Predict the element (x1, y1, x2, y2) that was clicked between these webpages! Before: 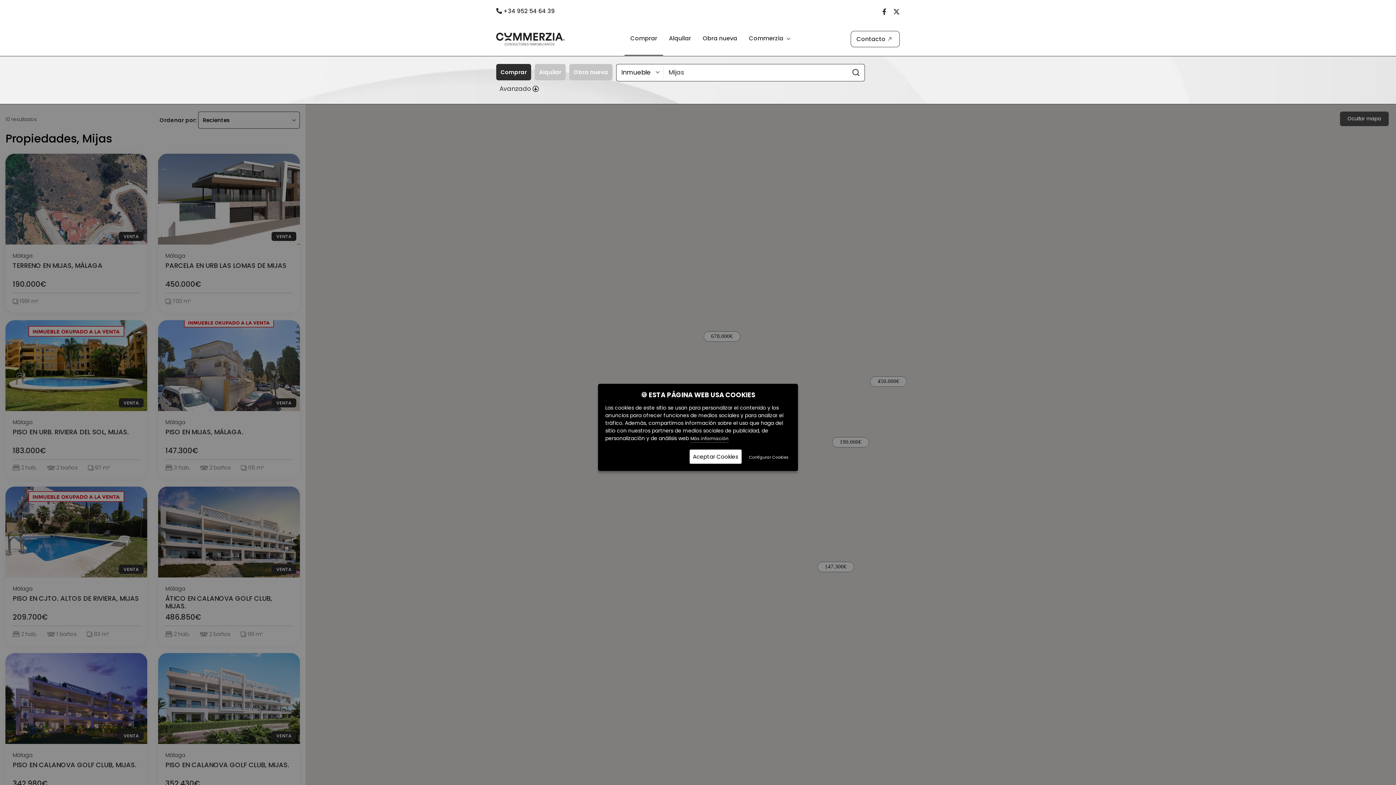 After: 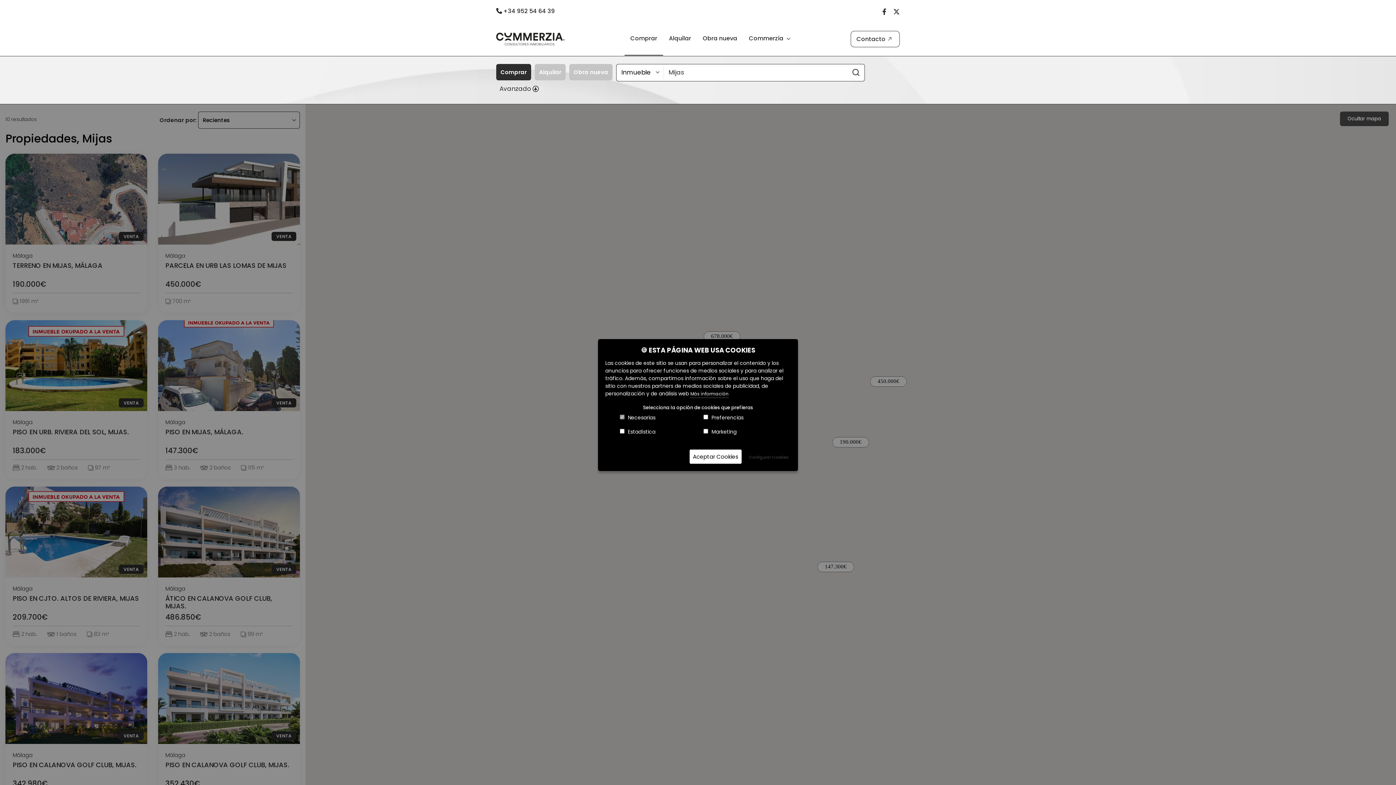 Action: bbox: (747, 453, 790, 462) label: Configurar Cookies